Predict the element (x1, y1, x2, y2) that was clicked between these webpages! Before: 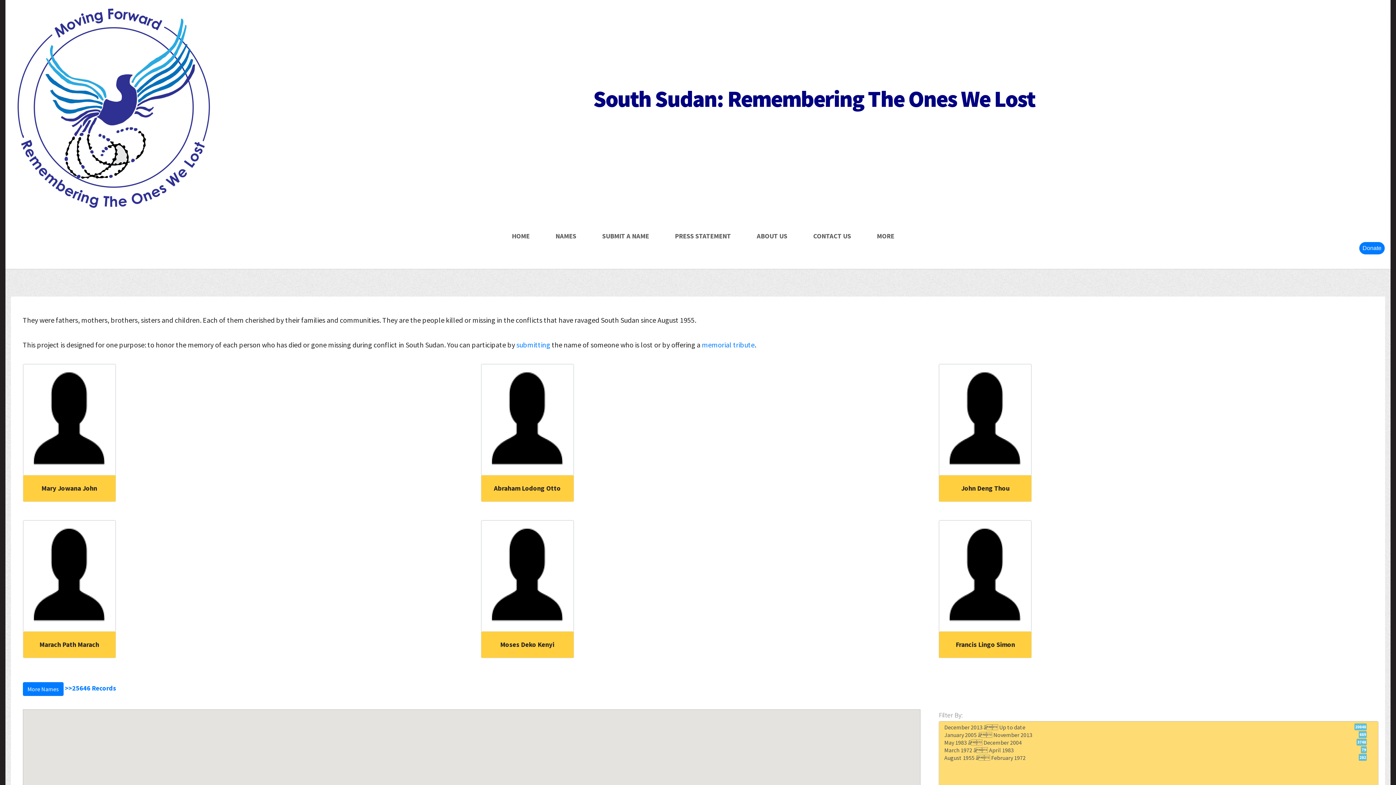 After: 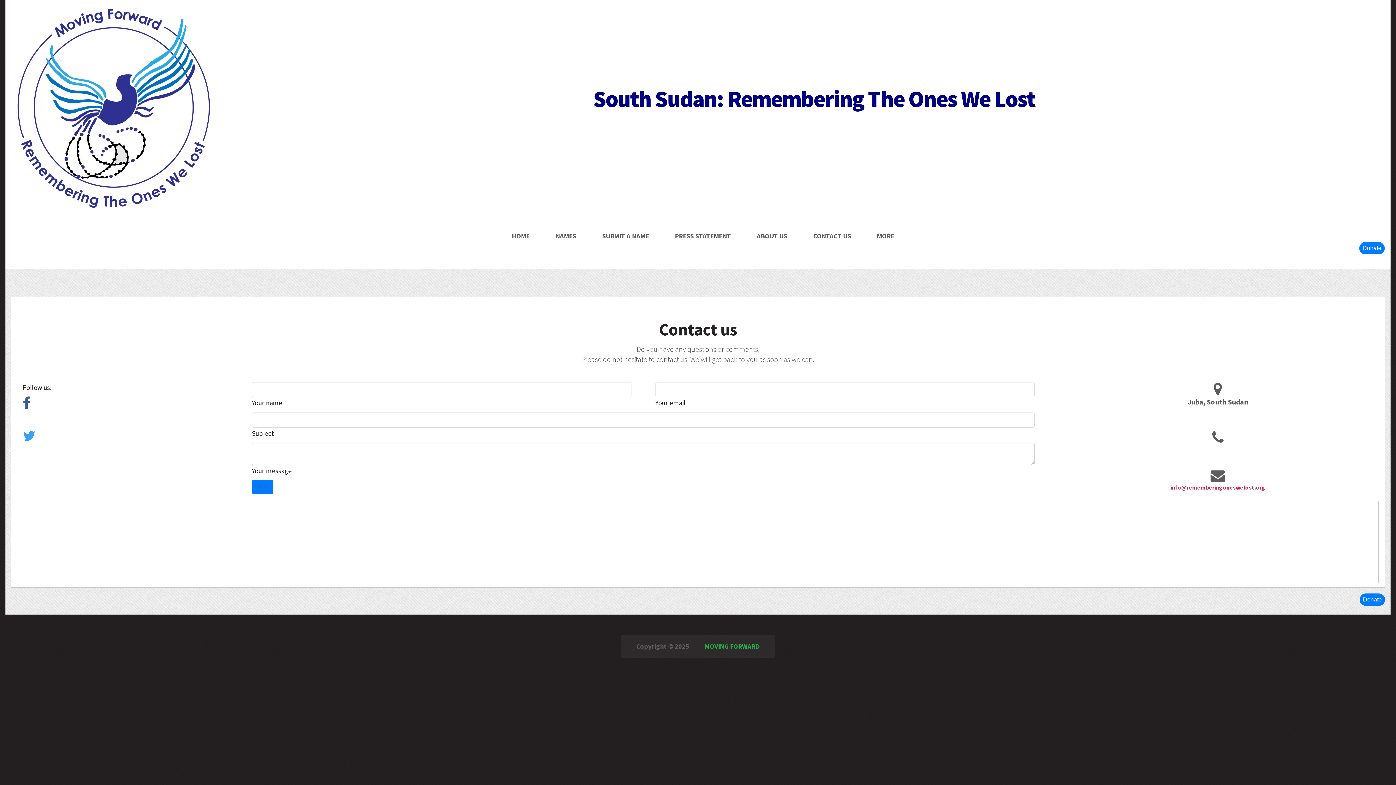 Action: bbox: (805, 227, 859, 244) label: CONTACT US